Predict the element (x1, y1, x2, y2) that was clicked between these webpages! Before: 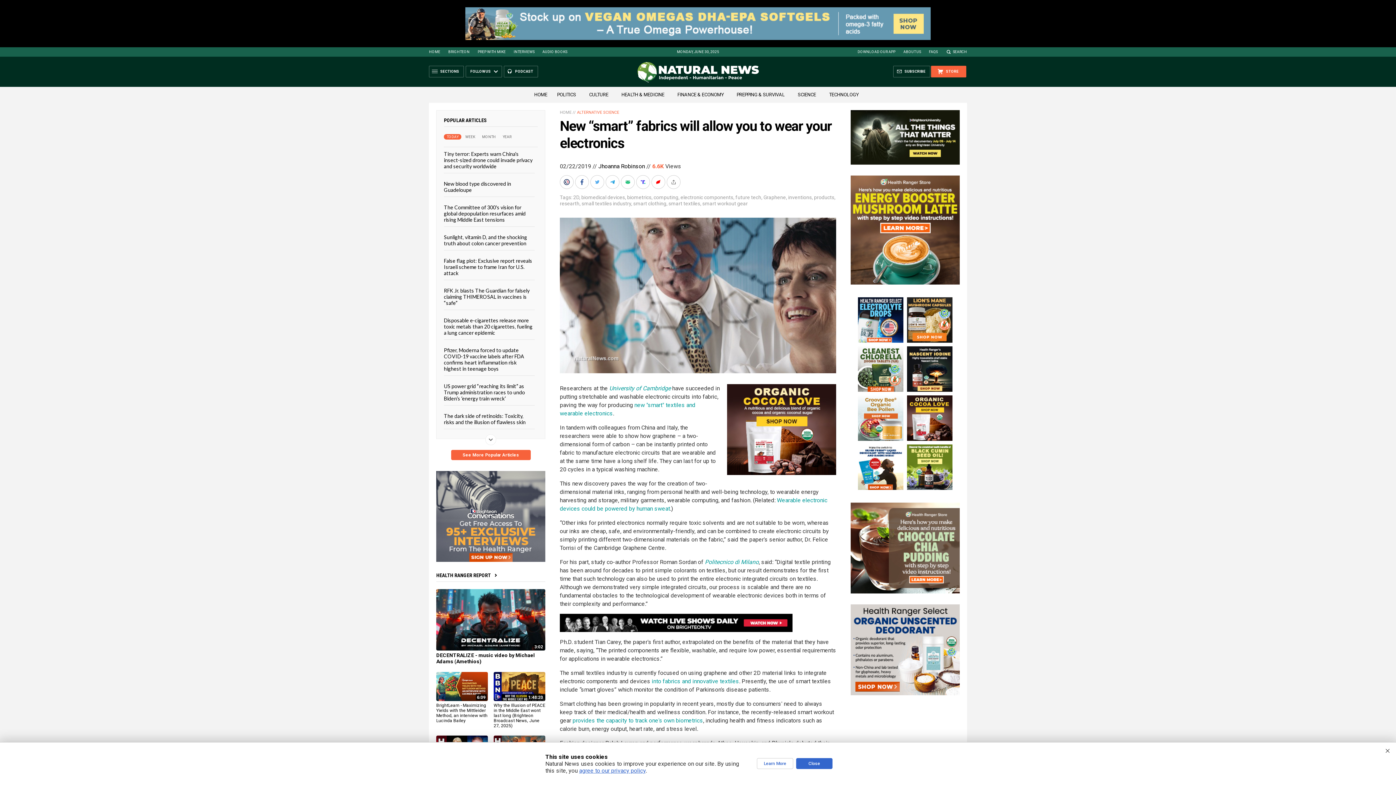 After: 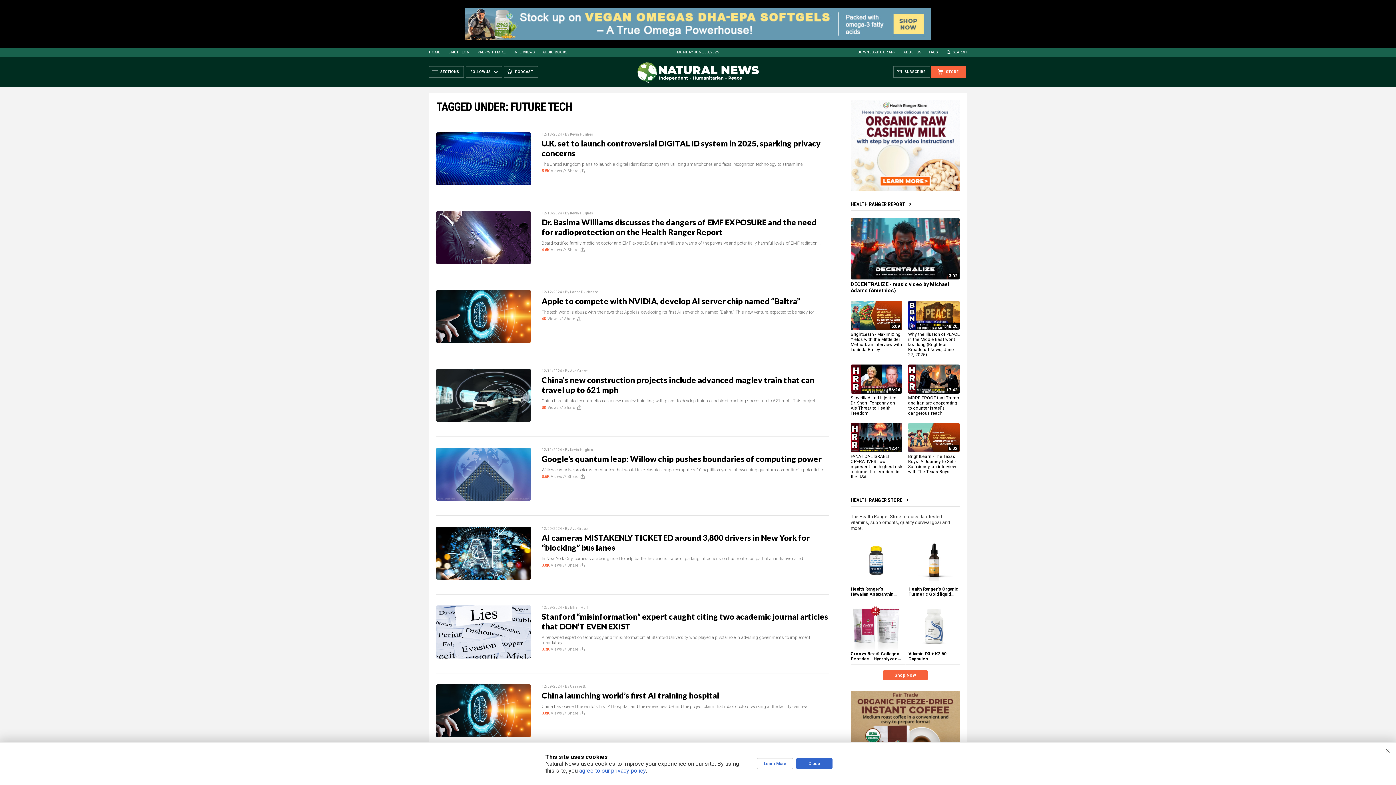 Action: label: future tech bbox: (735, 194, 761, 200)